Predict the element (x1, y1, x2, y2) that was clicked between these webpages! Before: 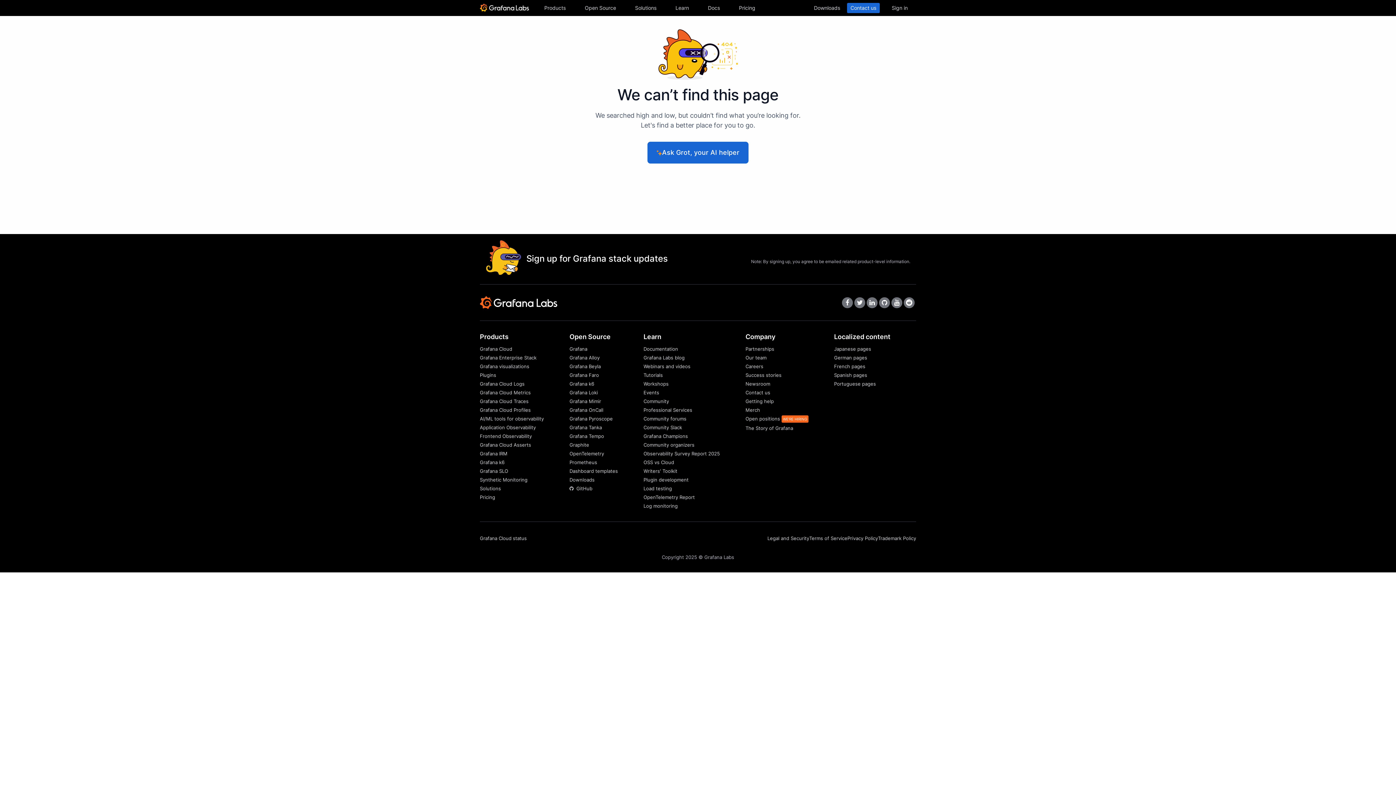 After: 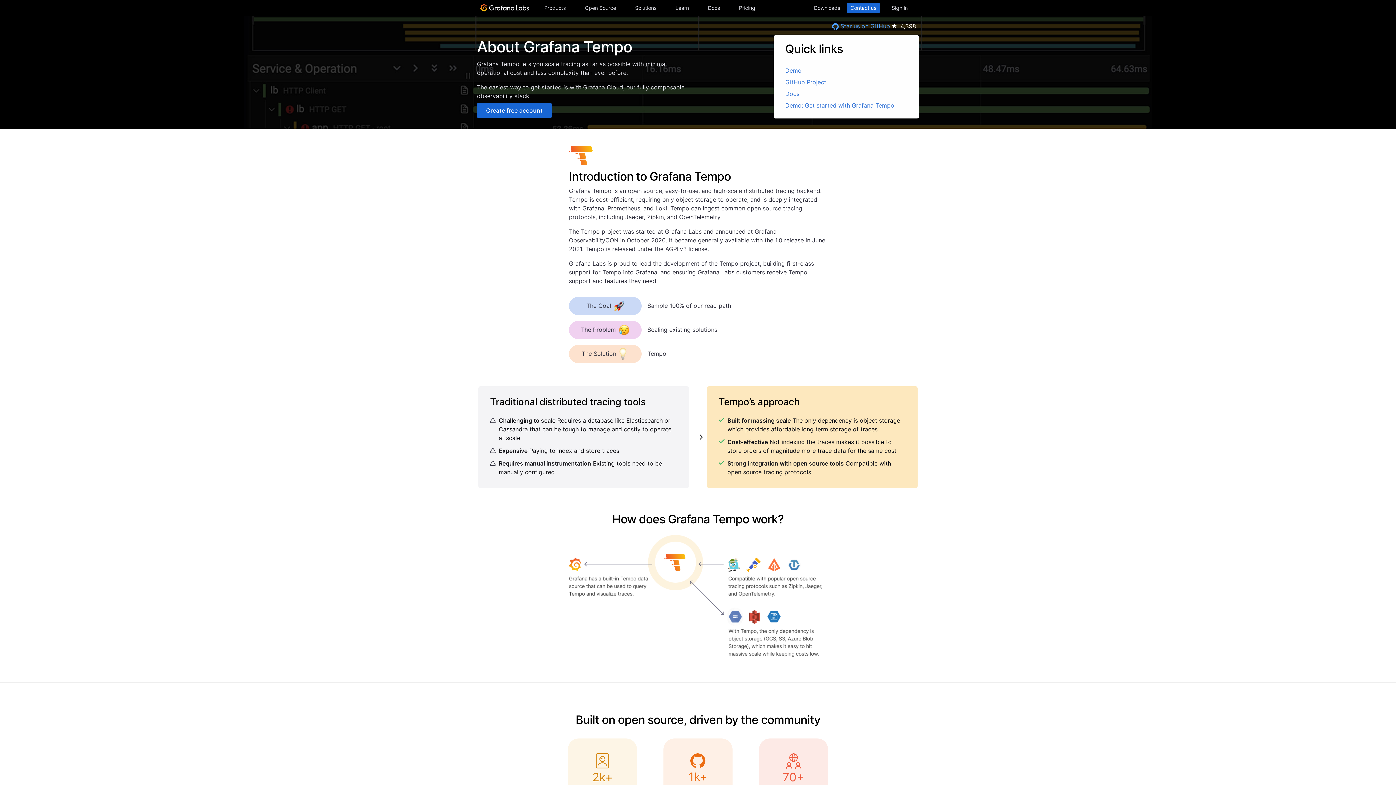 Action: label: Grafana Tempo bbox: (569, 433, 604, 439)